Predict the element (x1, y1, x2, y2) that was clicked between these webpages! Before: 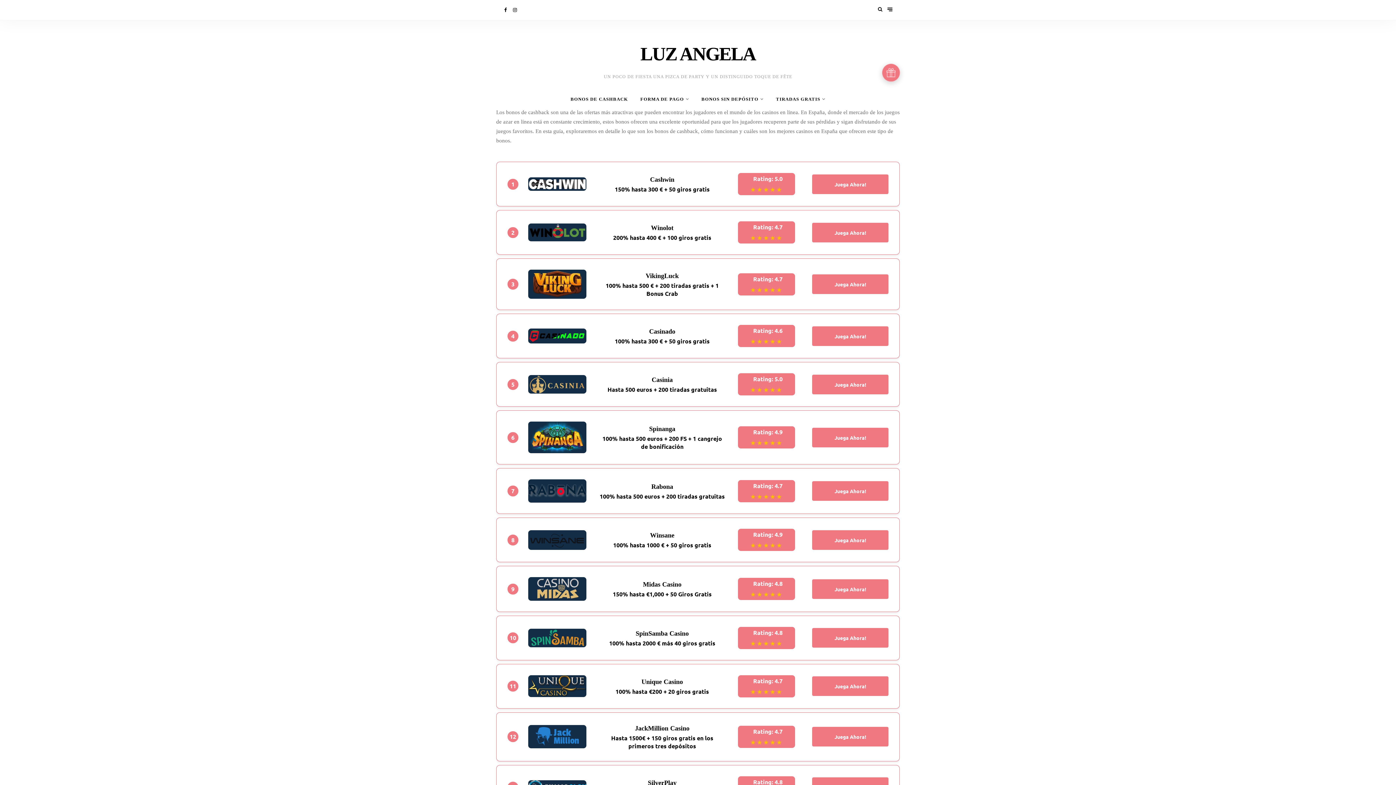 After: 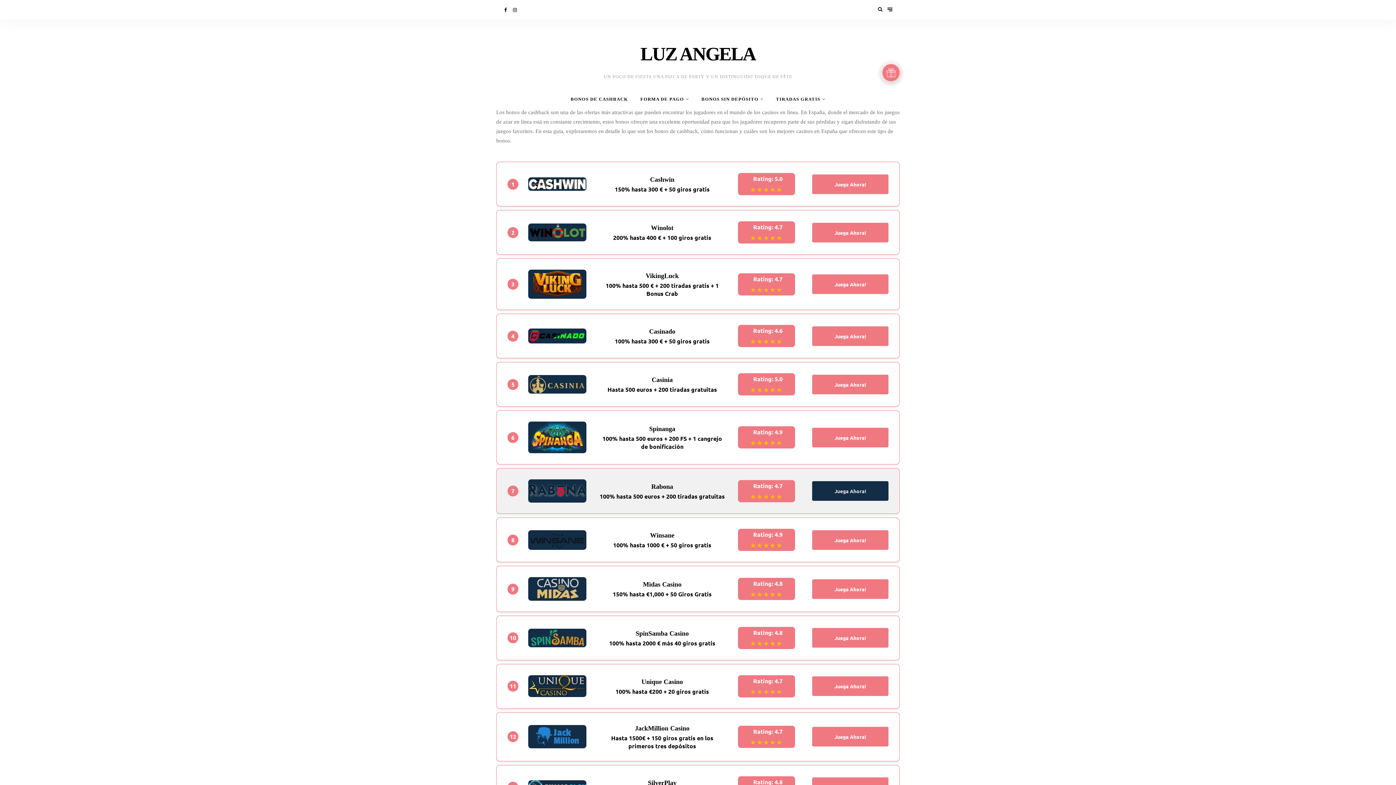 Action: bbox: (812, 481, 888, 501) label: Juega Ahora!